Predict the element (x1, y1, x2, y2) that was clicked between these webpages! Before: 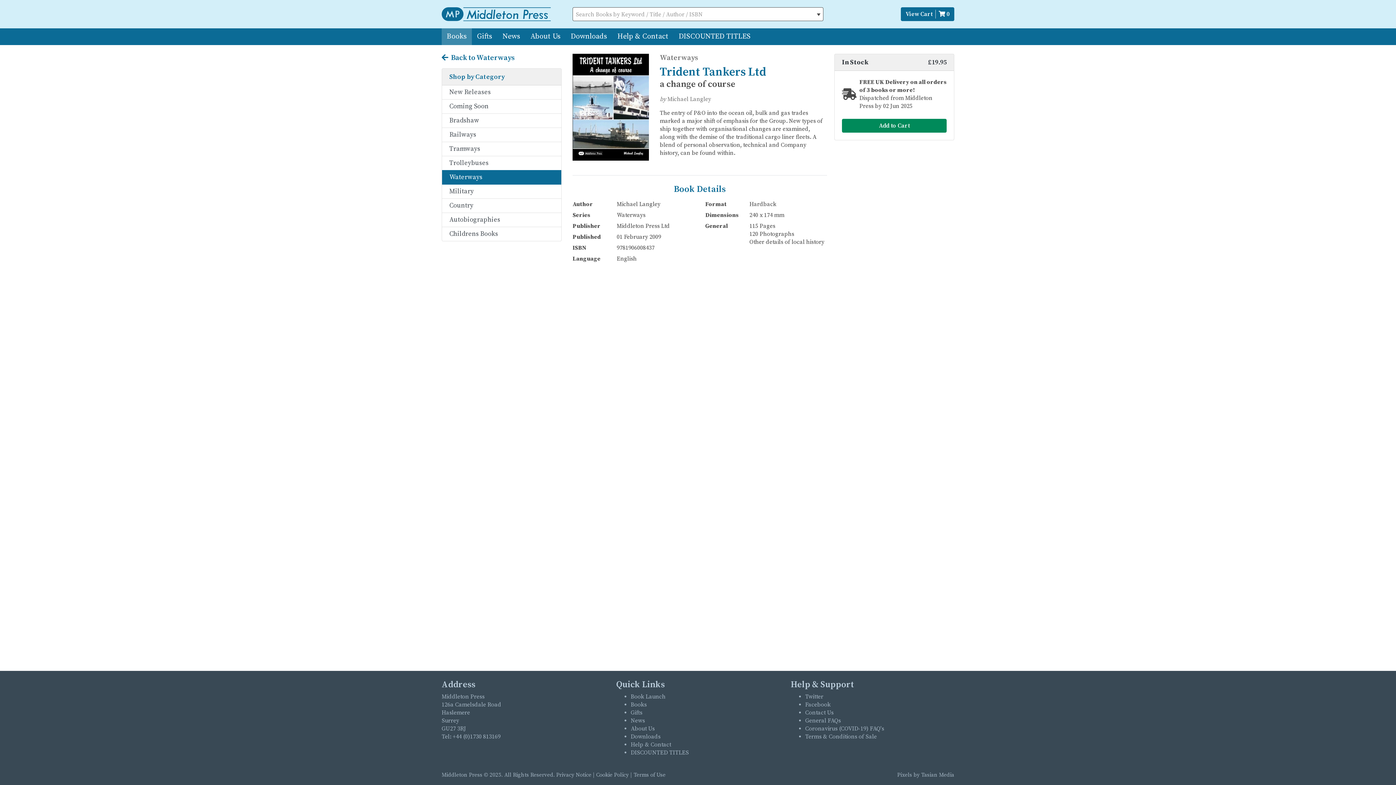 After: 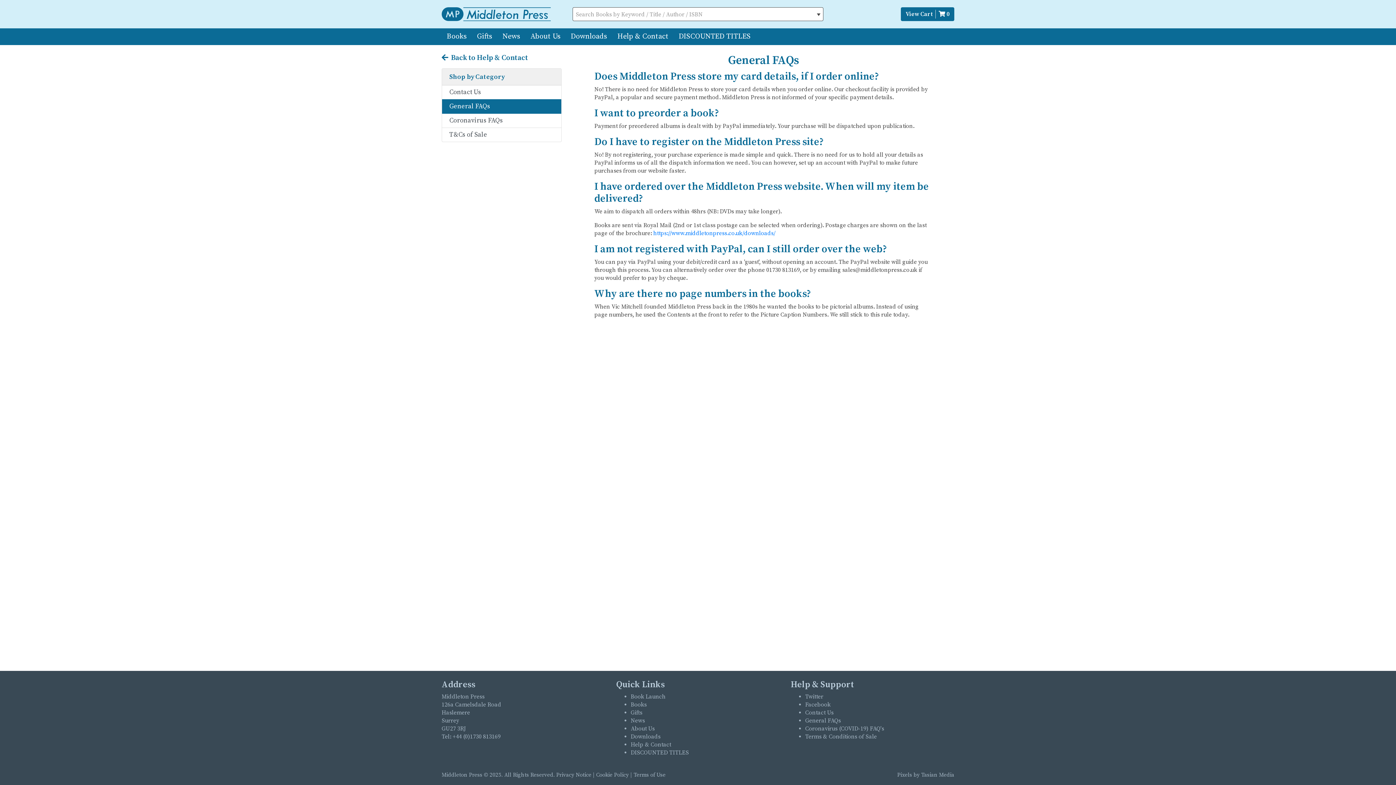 Action: label: General FAQs bbox: (805, 717, 841, 724)